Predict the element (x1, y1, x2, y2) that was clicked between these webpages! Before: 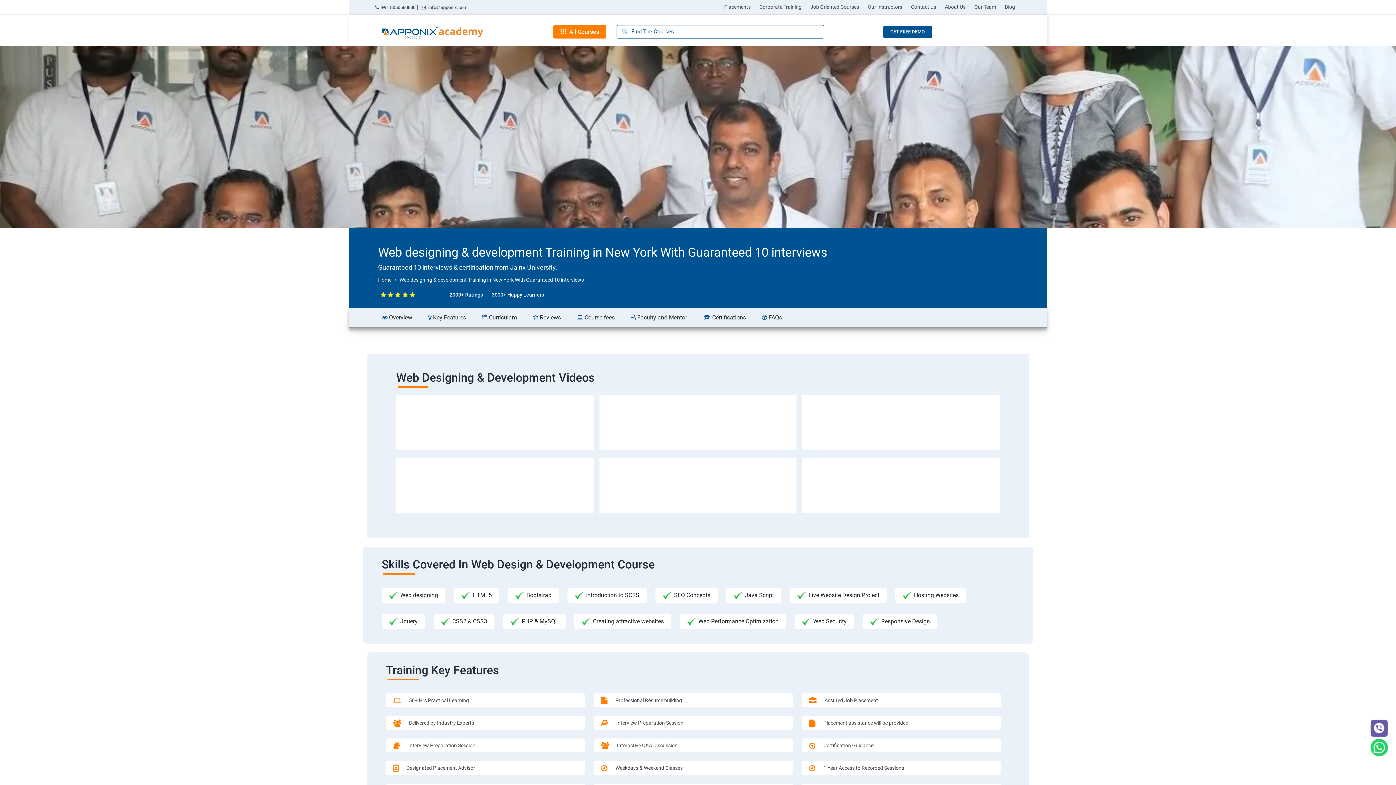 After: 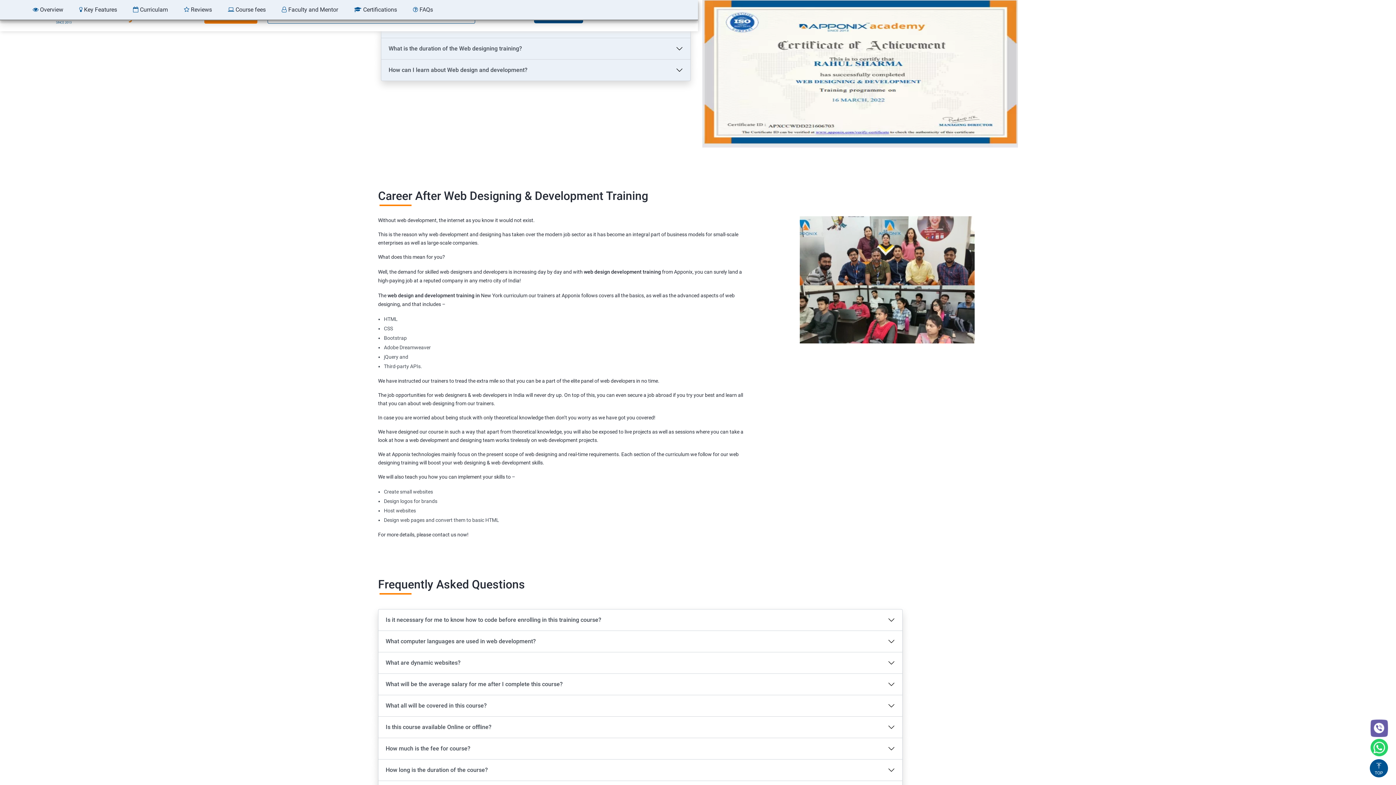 Action: label:  Certifications bbox: (696, 314, 753, 321)